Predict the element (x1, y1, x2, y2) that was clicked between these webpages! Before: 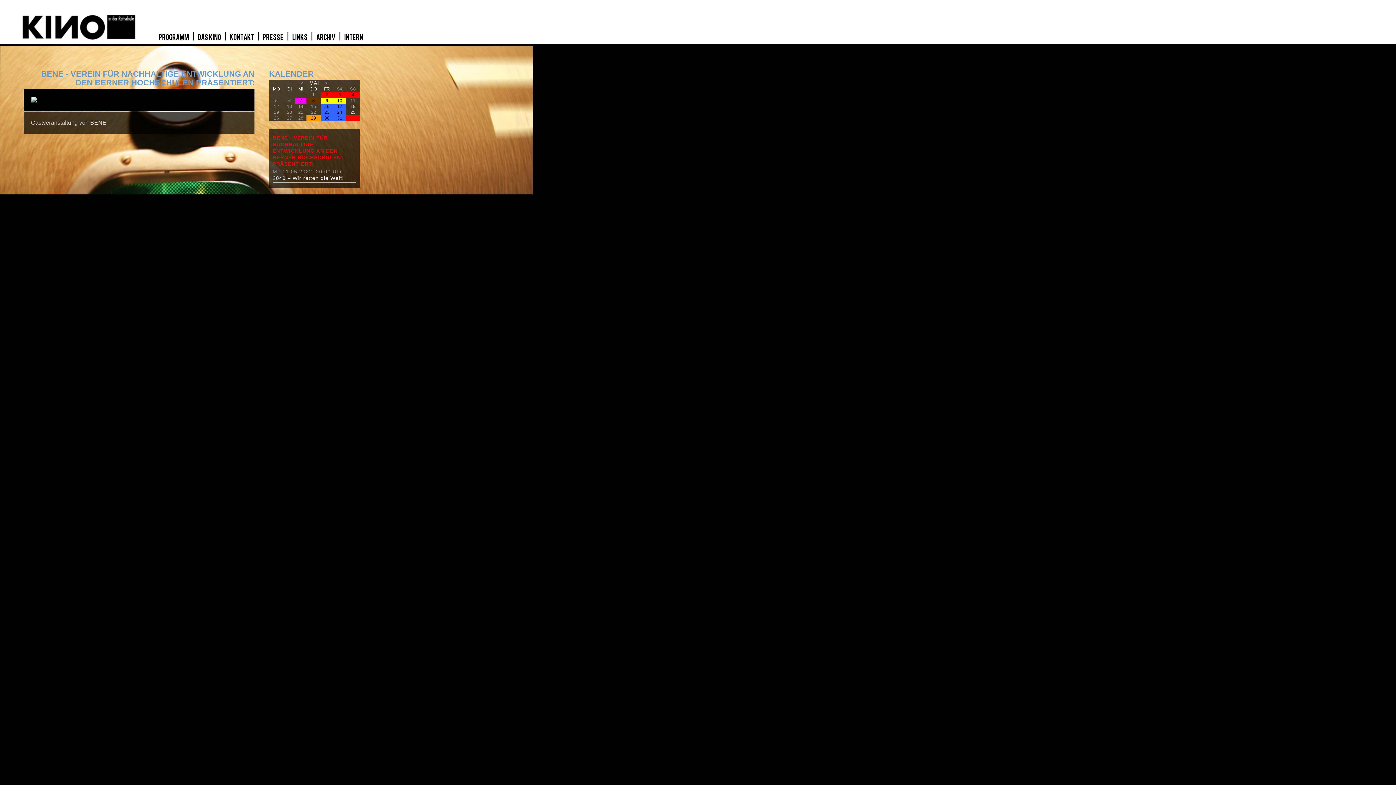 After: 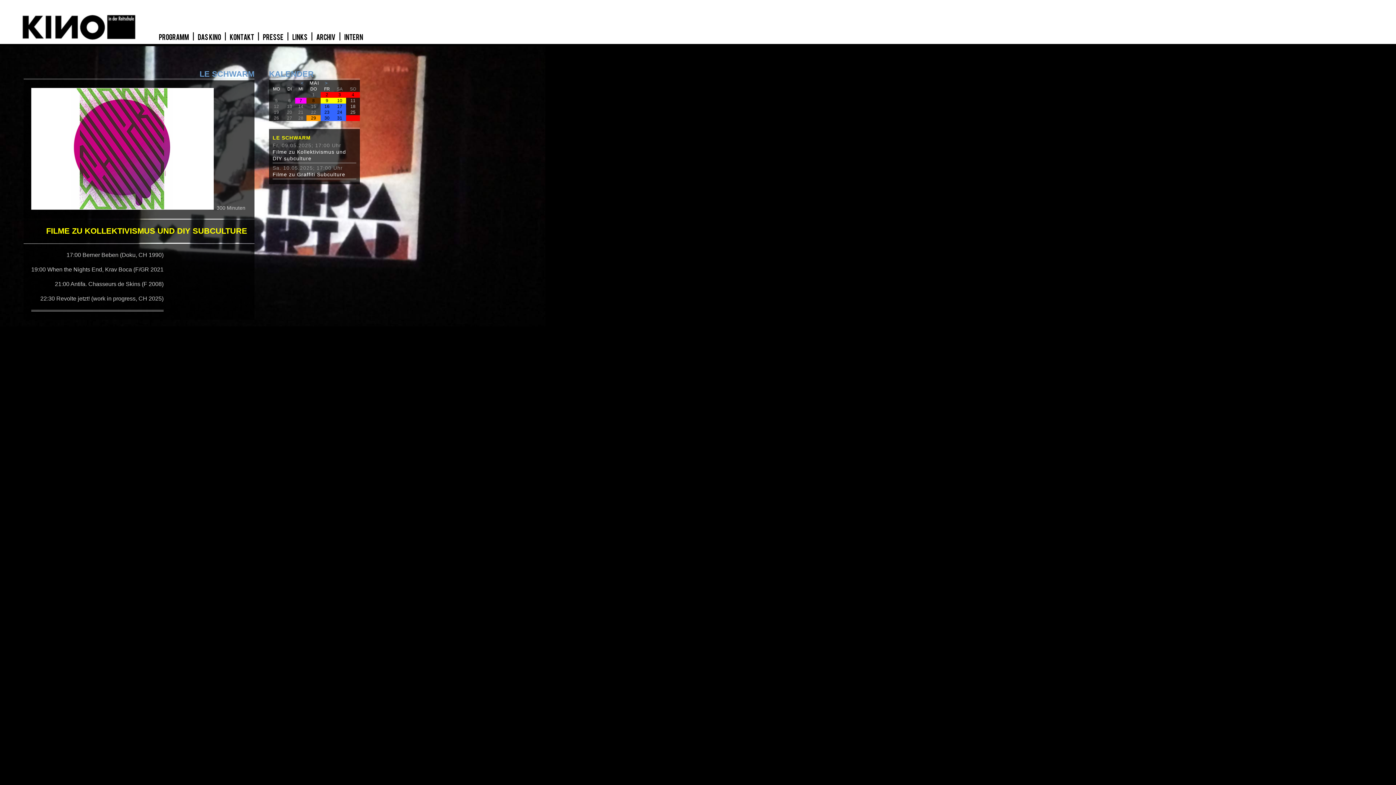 Action: bbox: (321, 98, 333, 103) label: 9